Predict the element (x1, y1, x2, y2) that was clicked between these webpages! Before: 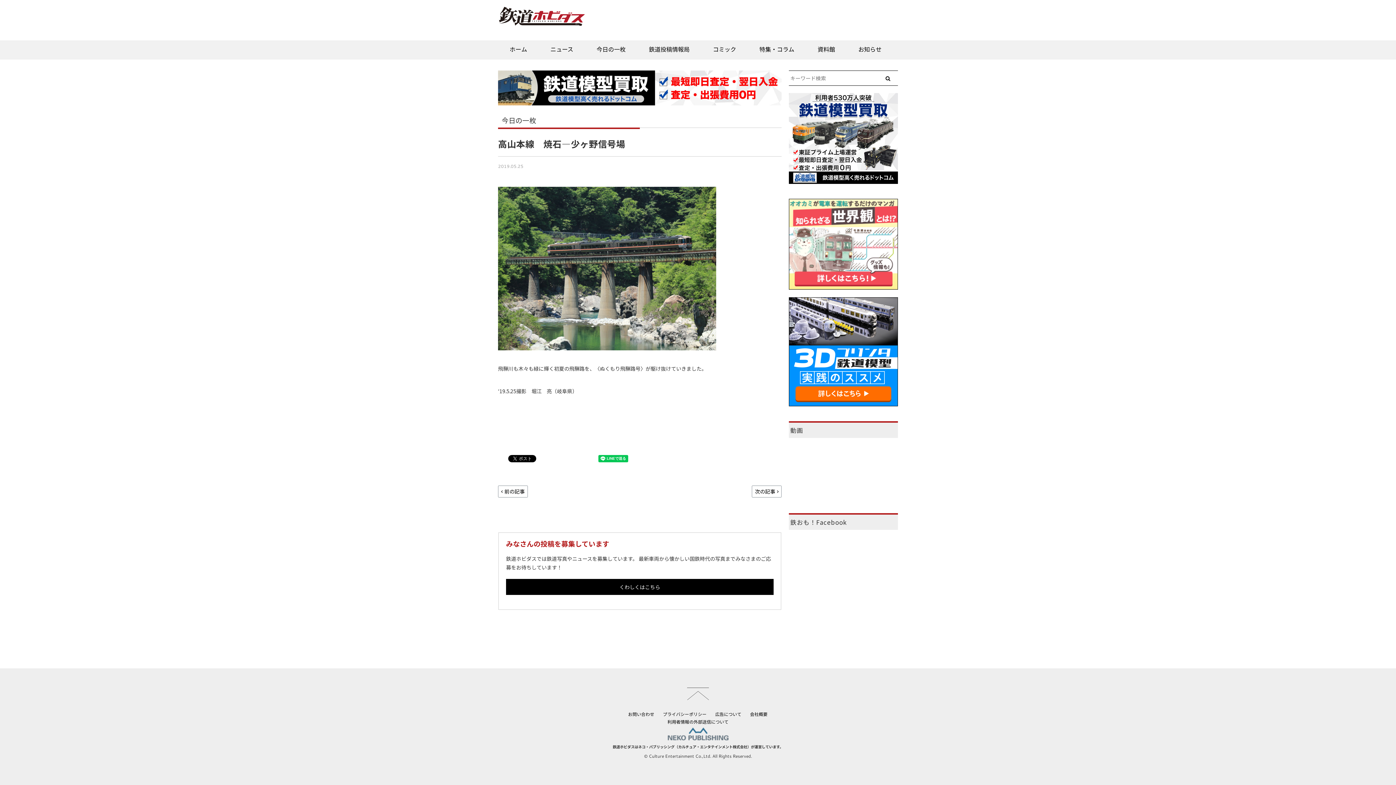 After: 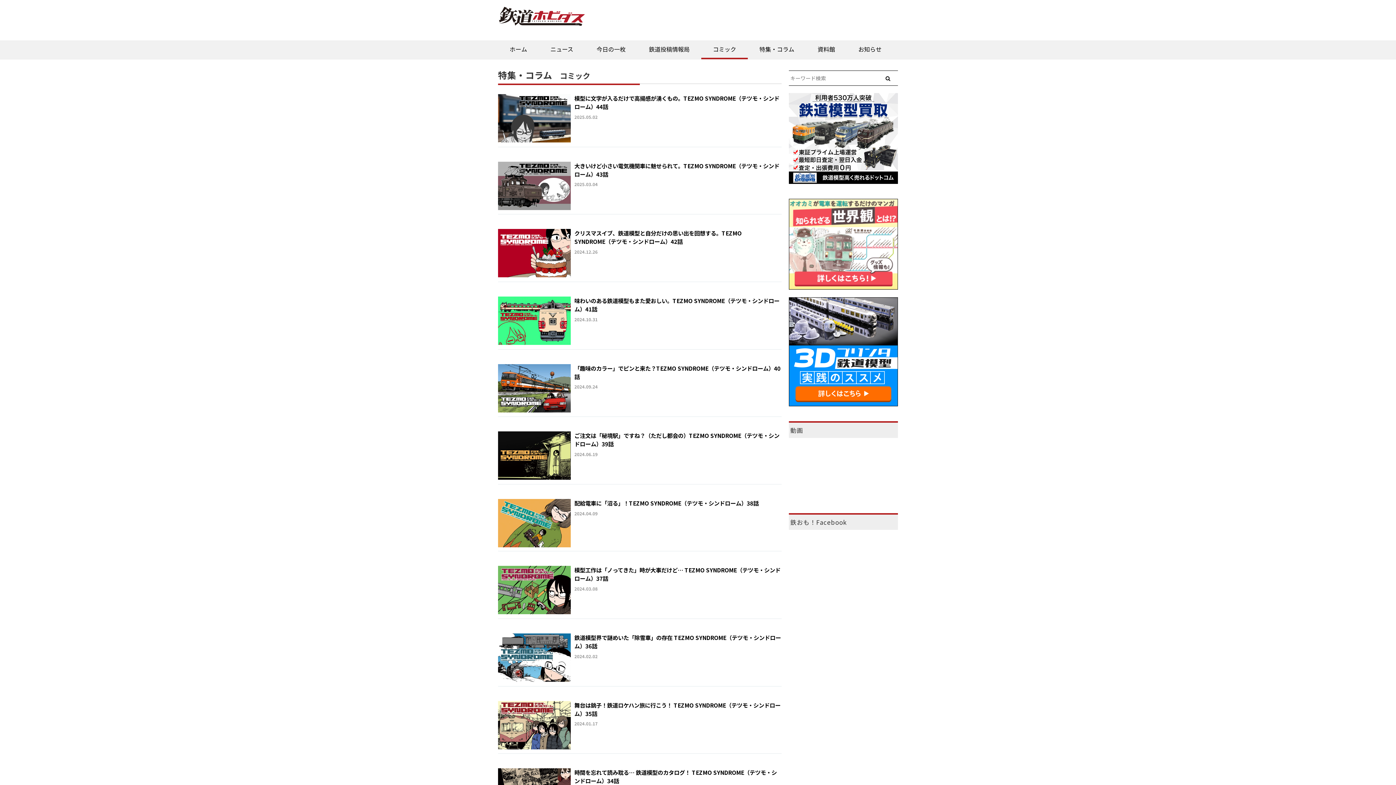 Action: label: コミック bbox: (701, 40, 748, 59)